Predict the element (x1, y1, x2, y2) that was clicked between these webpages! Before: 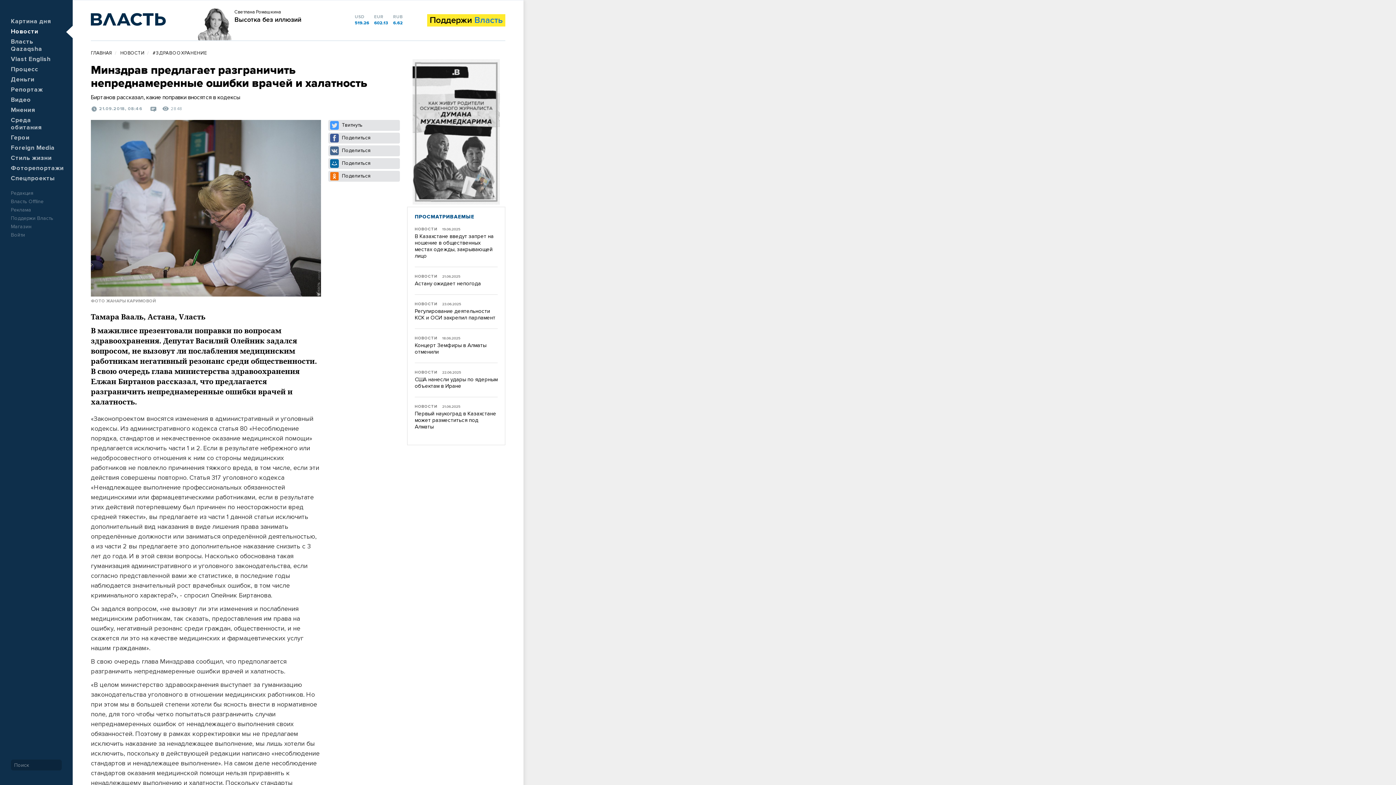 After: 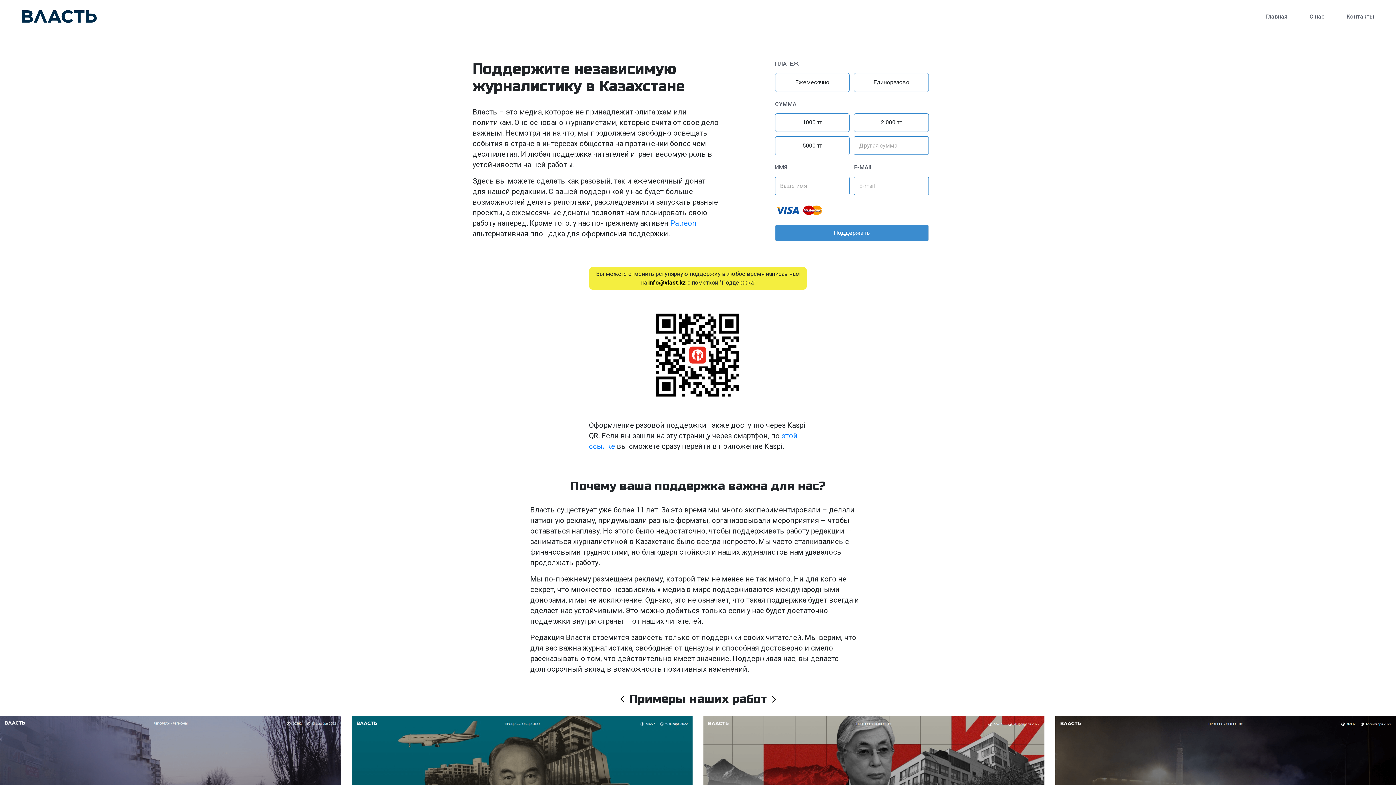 Action: label: Поддержи Власть bbox: (10, 216, 53, 221)